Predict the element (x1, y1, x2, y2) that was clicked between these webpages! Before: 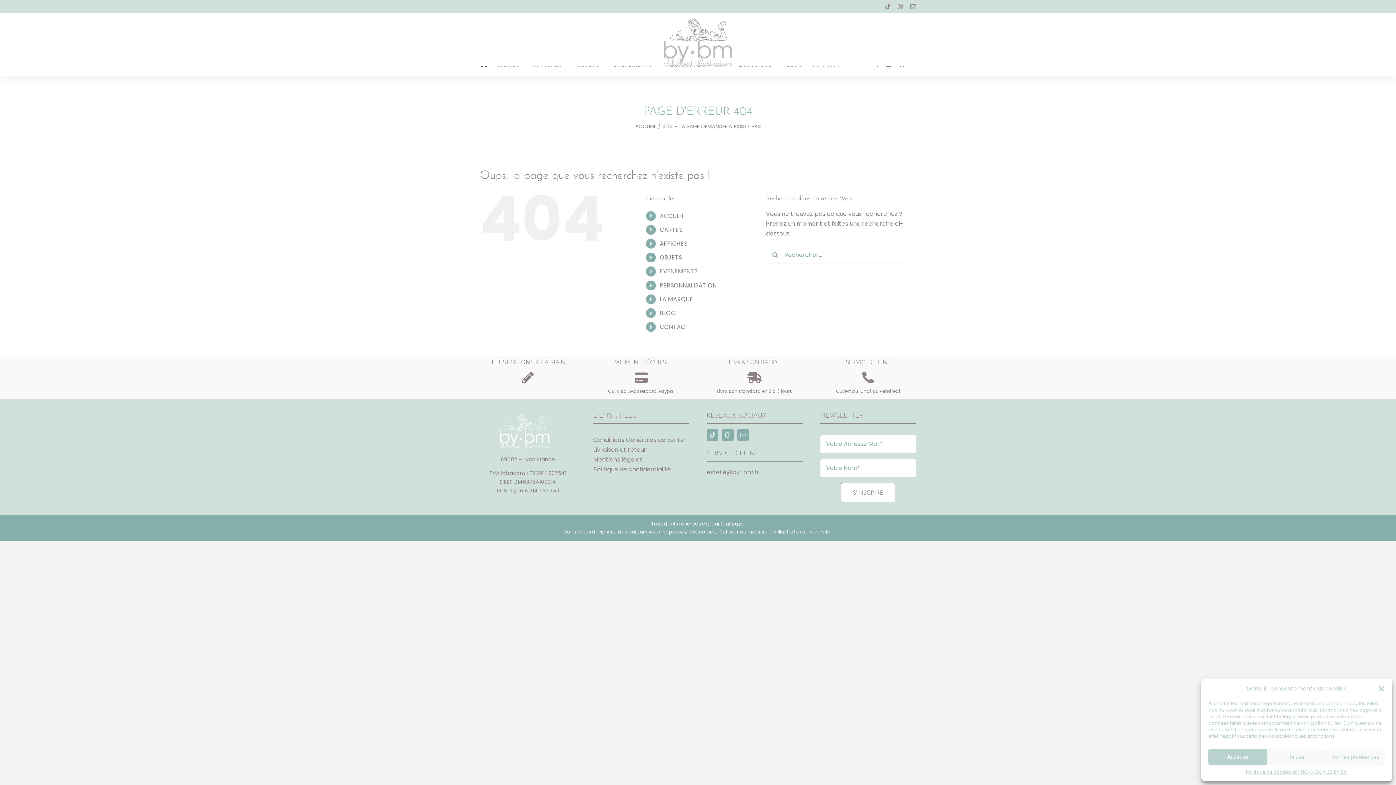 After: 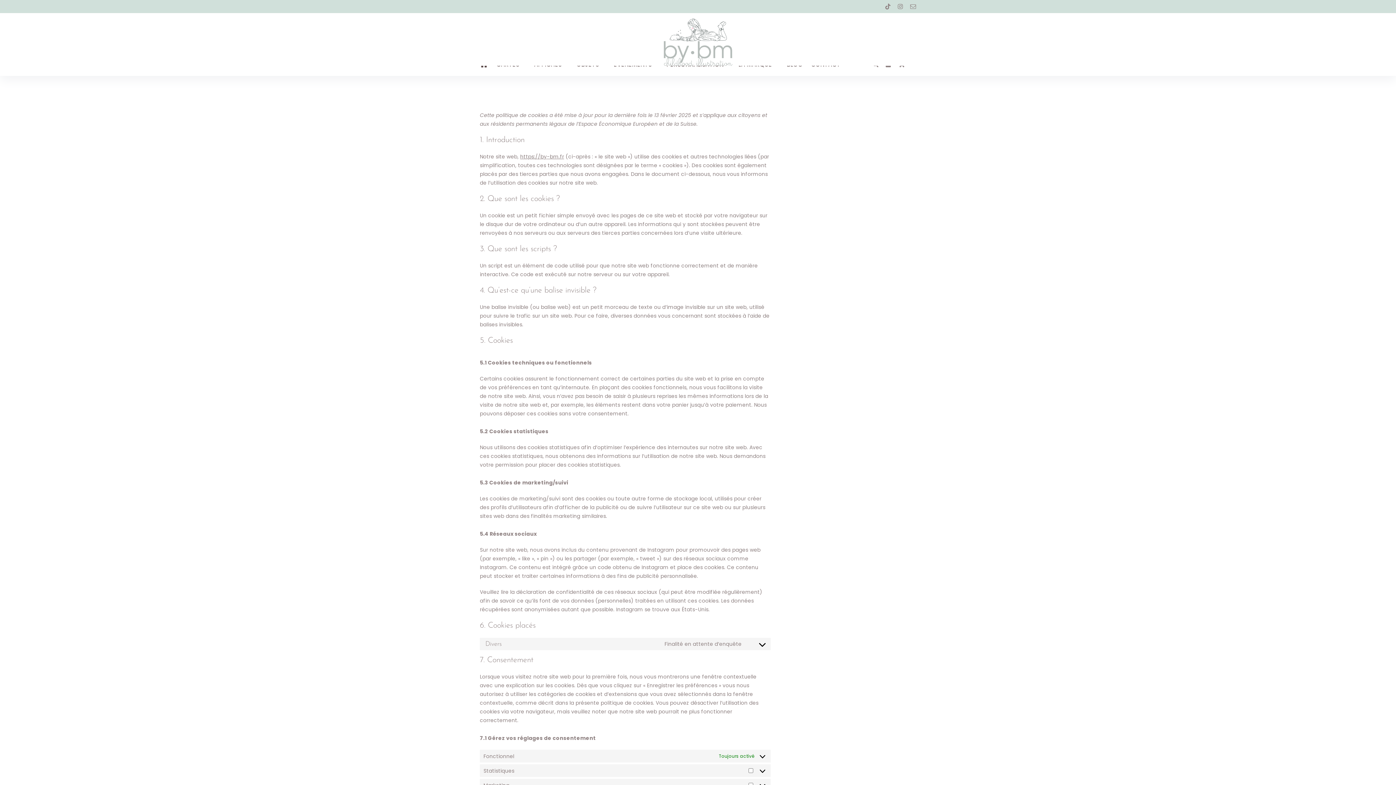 Action: label: Politique de confidentialité bbox: (593, 465, 671, 473)